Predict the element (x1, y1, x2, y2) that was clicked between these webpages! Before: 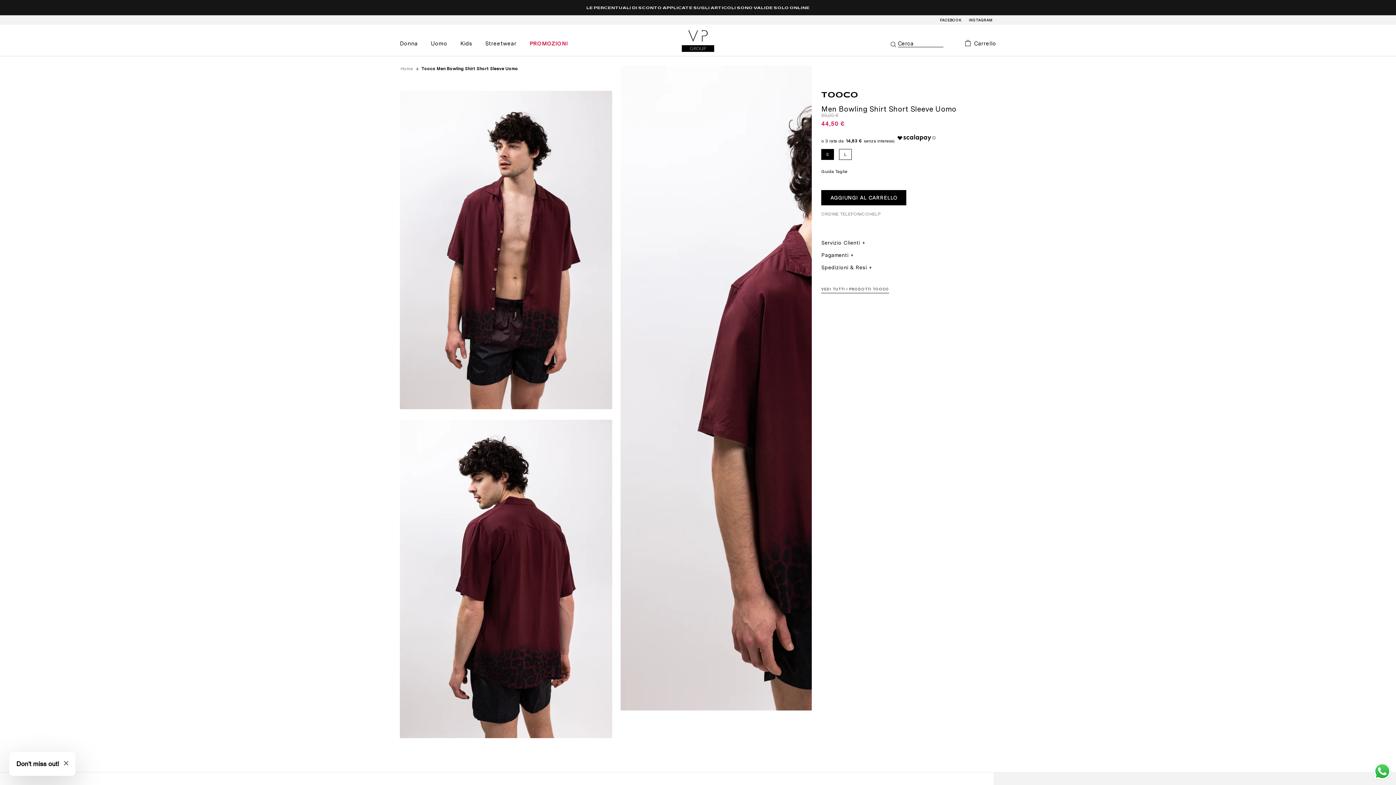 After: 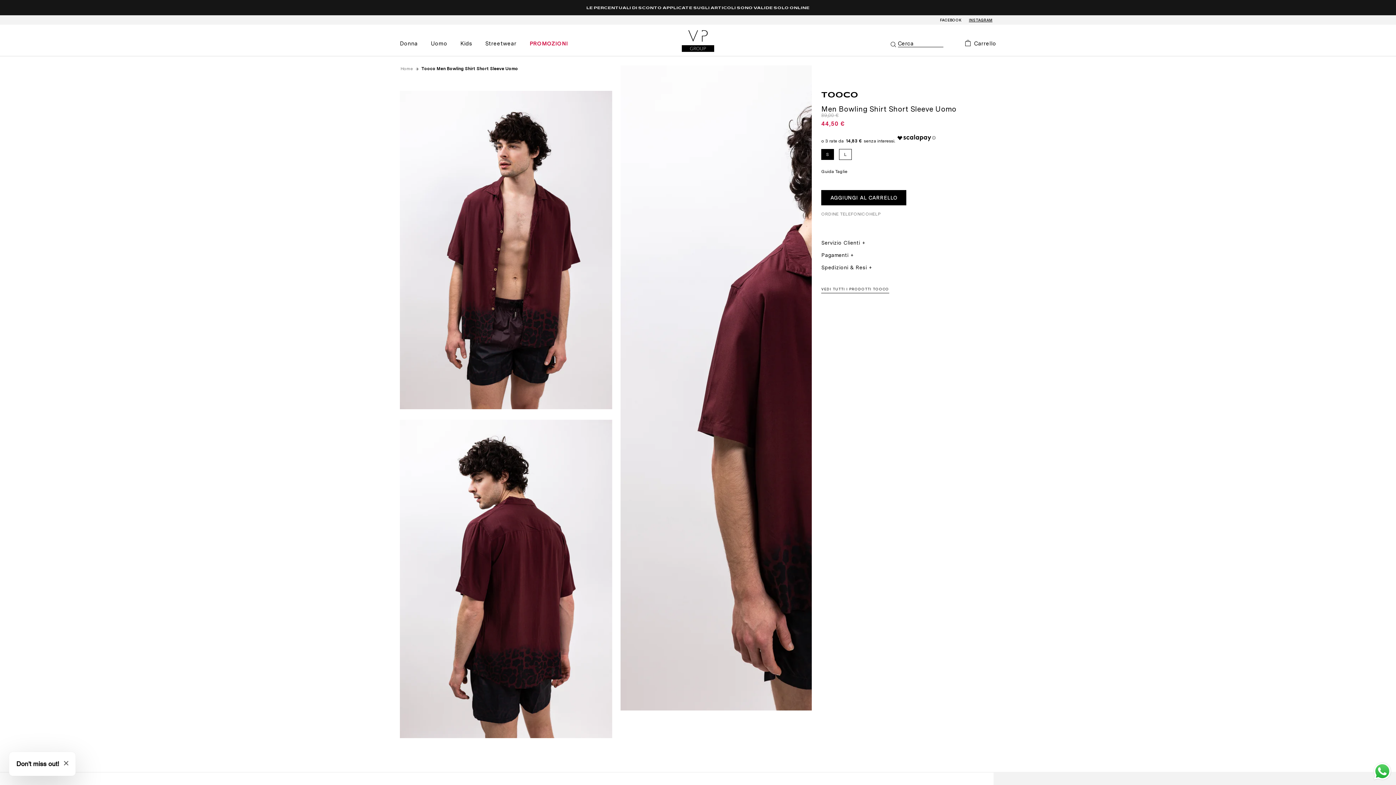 Action: label: INSTAGRAM bbox: (969, 17, 992, 22)